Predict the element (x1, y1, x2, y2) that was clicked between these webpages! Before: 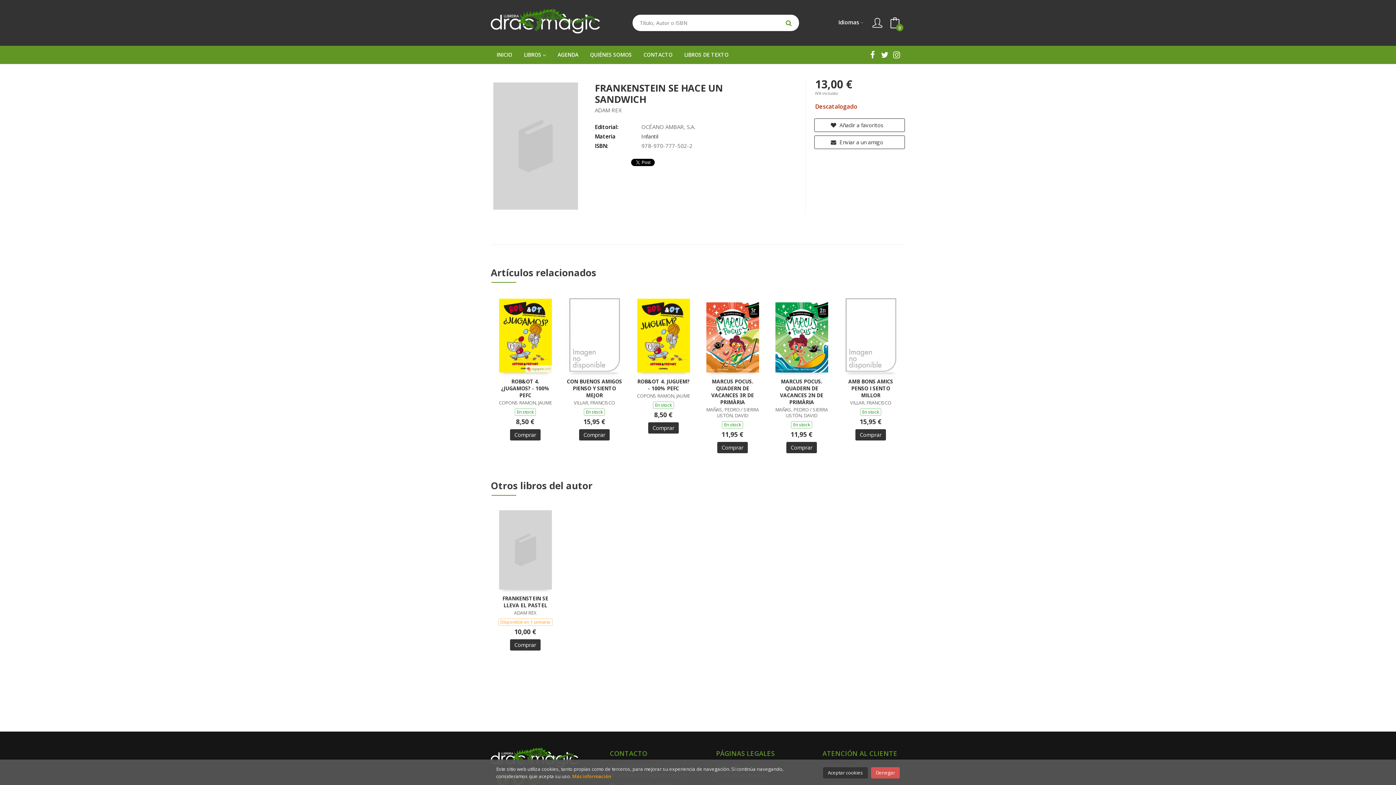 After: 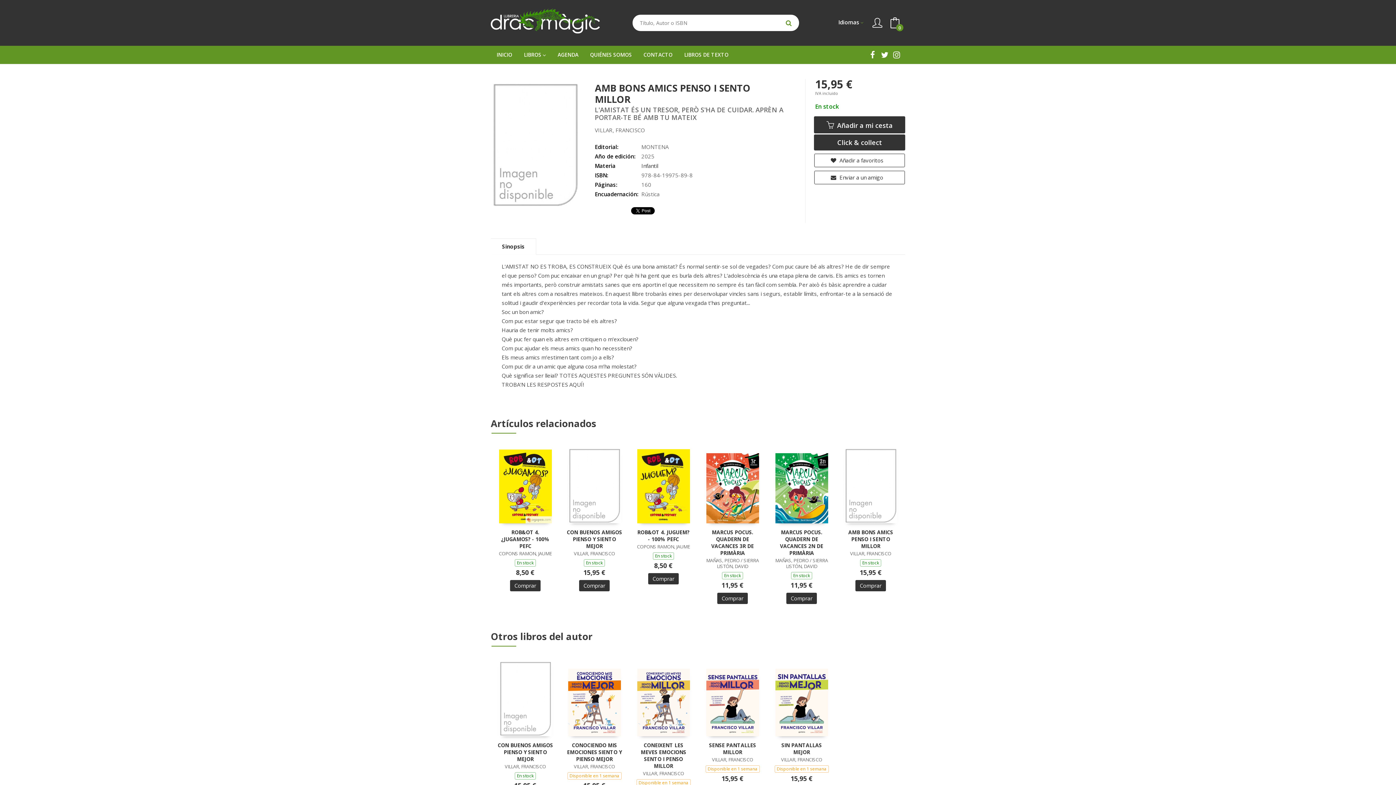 Action: bbox: (844, 297, 897, 372)